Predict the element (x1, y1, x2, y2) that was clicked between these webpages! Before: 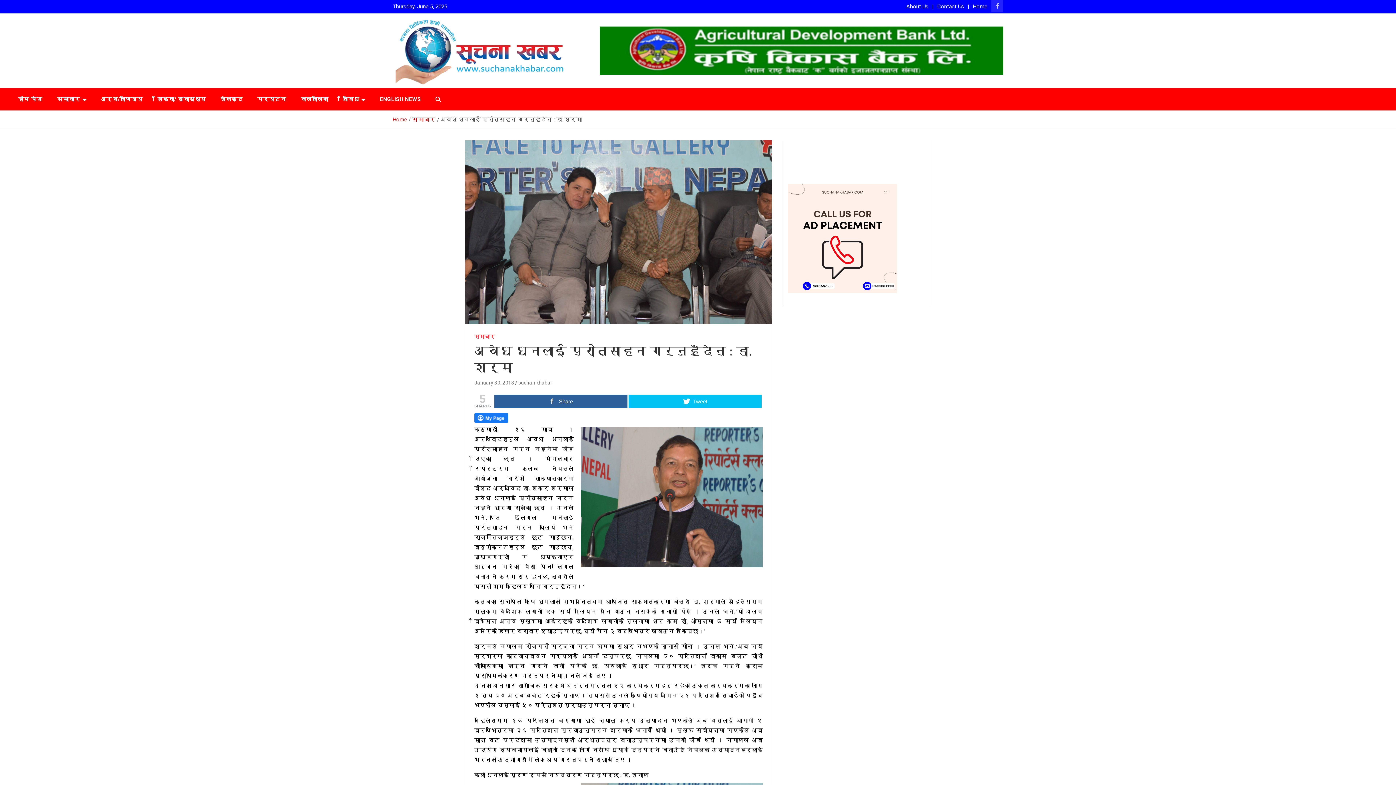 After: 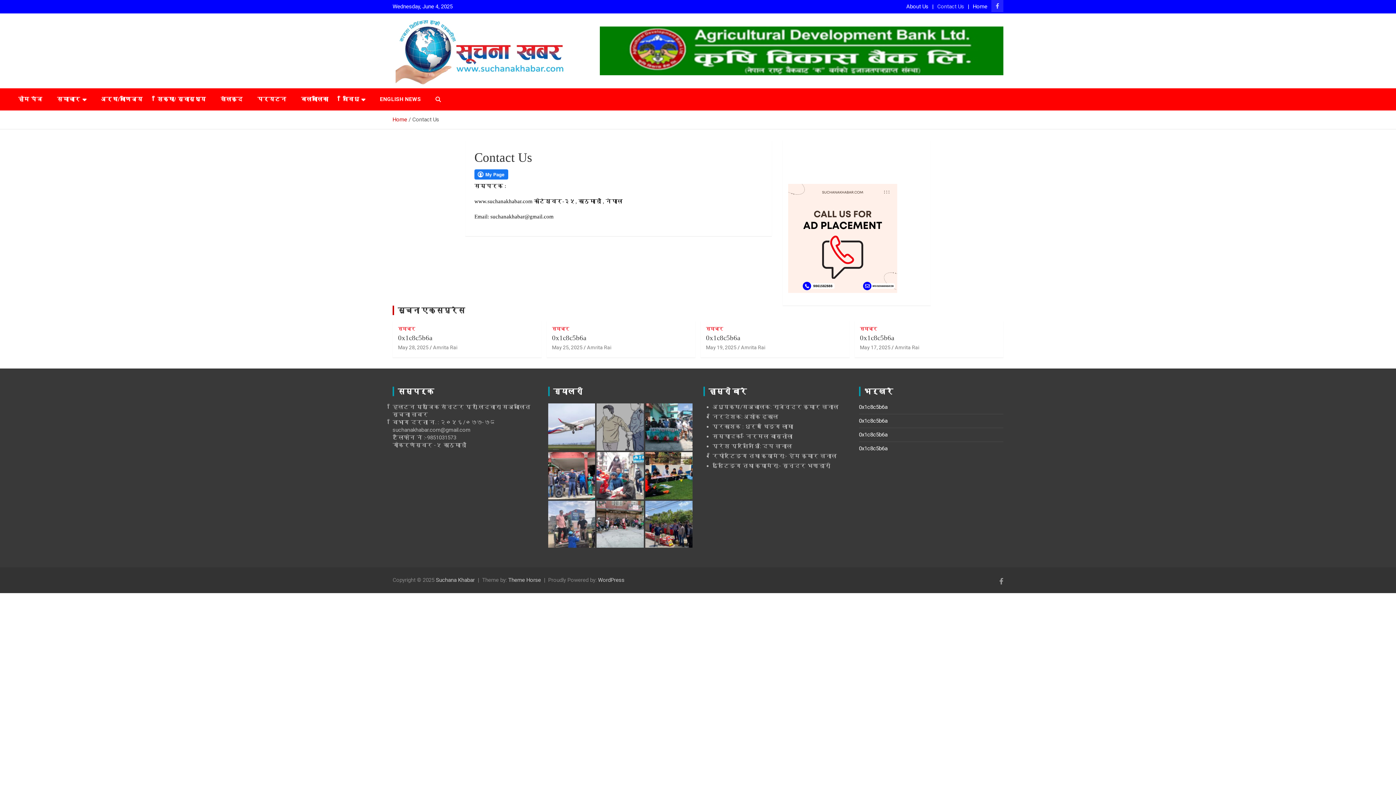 Action: bbox: (937, 2, 964, 10) label: Contact Us